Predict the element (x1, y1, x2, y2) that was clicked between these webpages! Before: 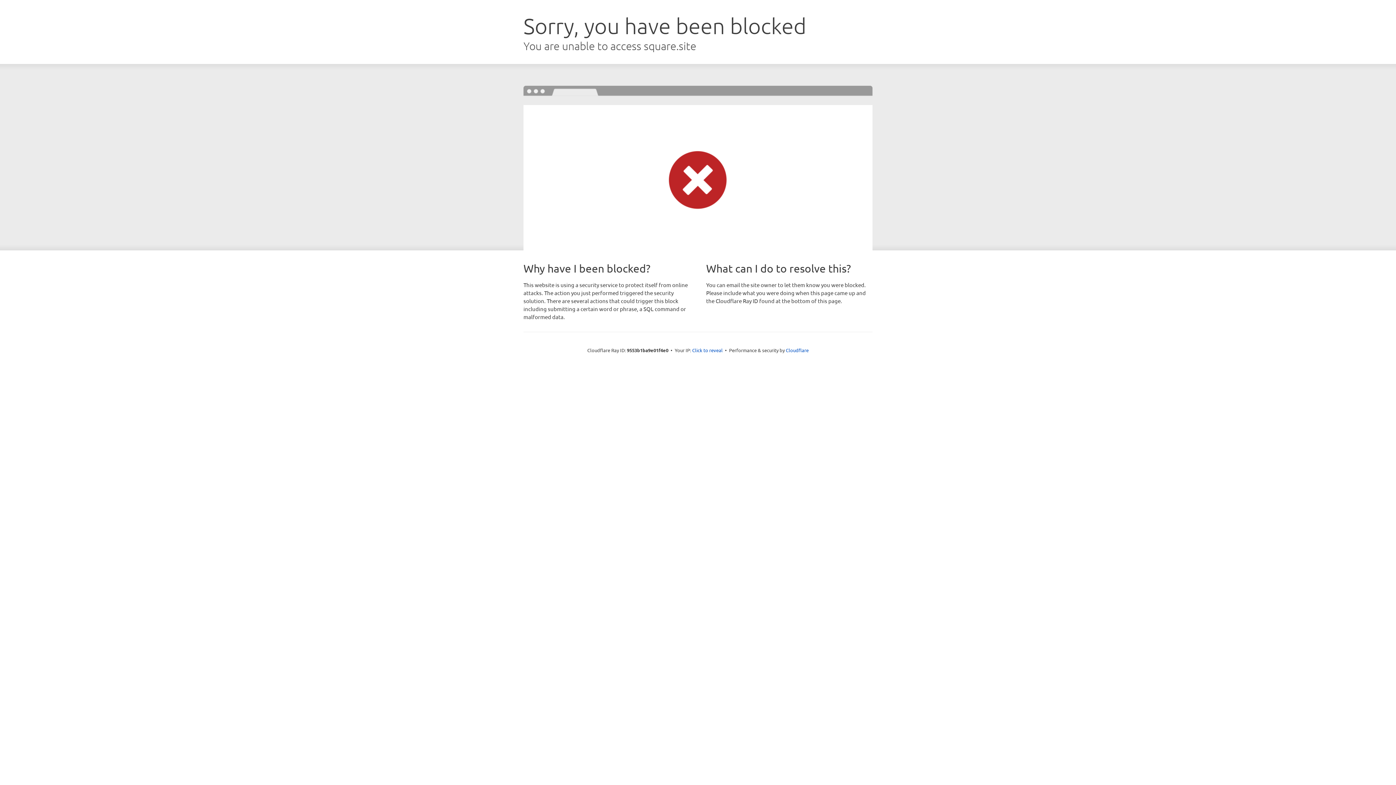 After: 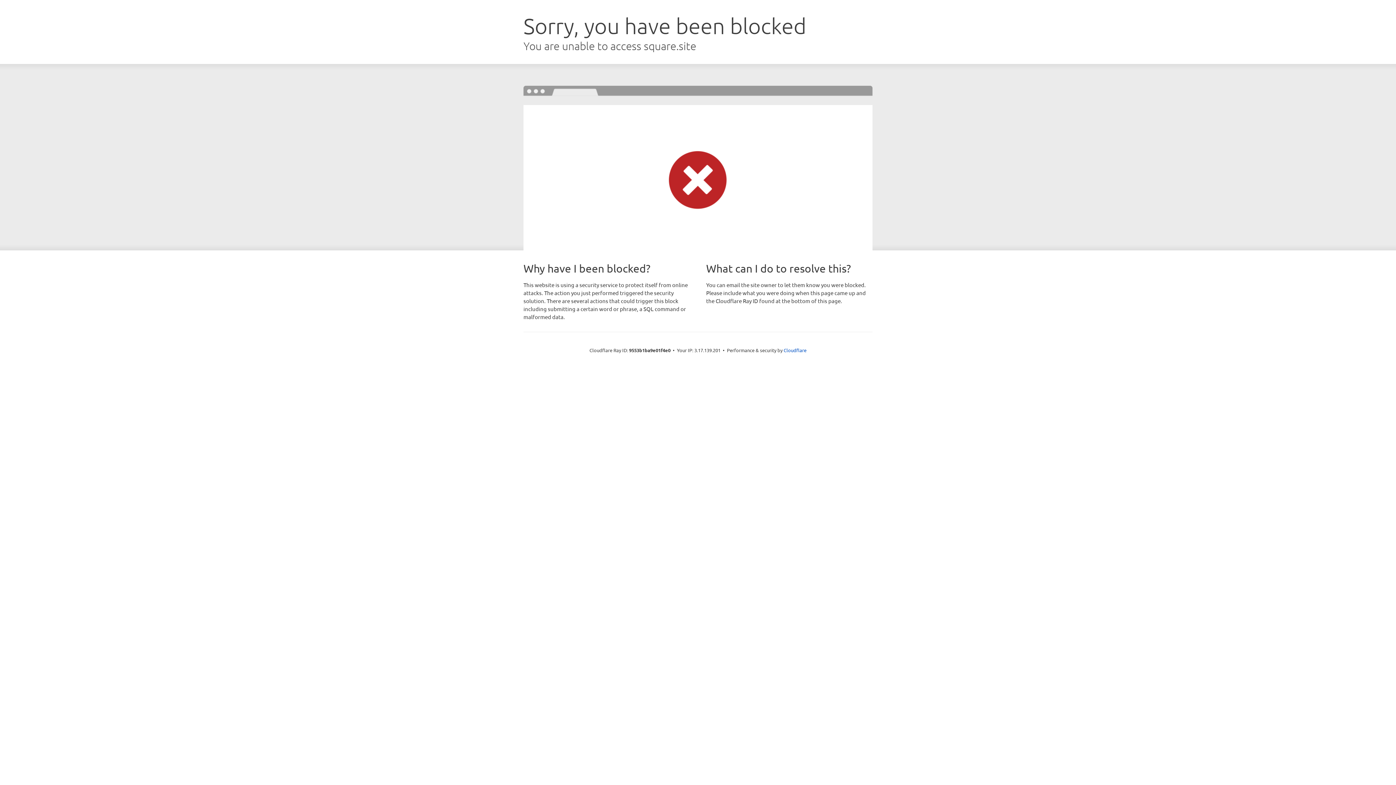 Action: bbox: (692, 346, 722, 353) label: Click to reveal